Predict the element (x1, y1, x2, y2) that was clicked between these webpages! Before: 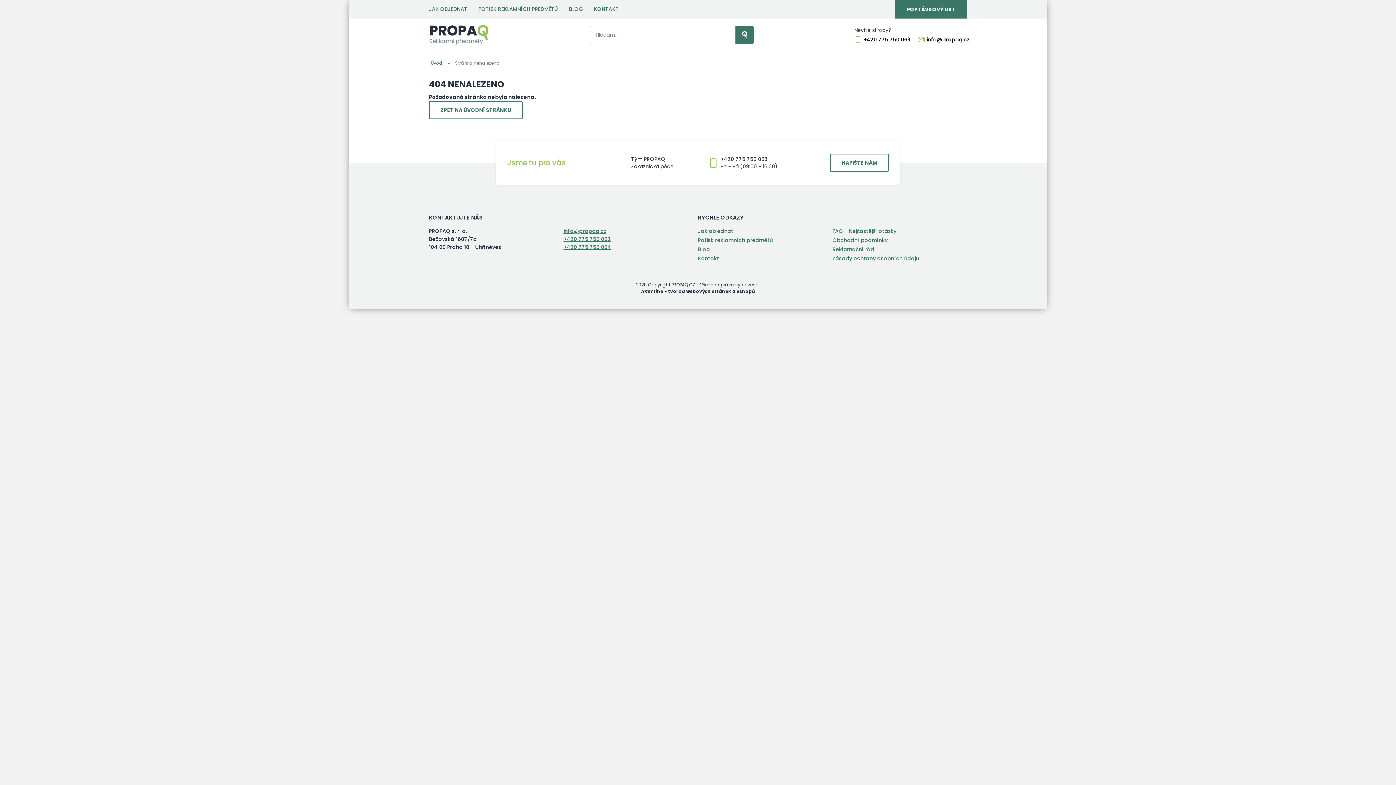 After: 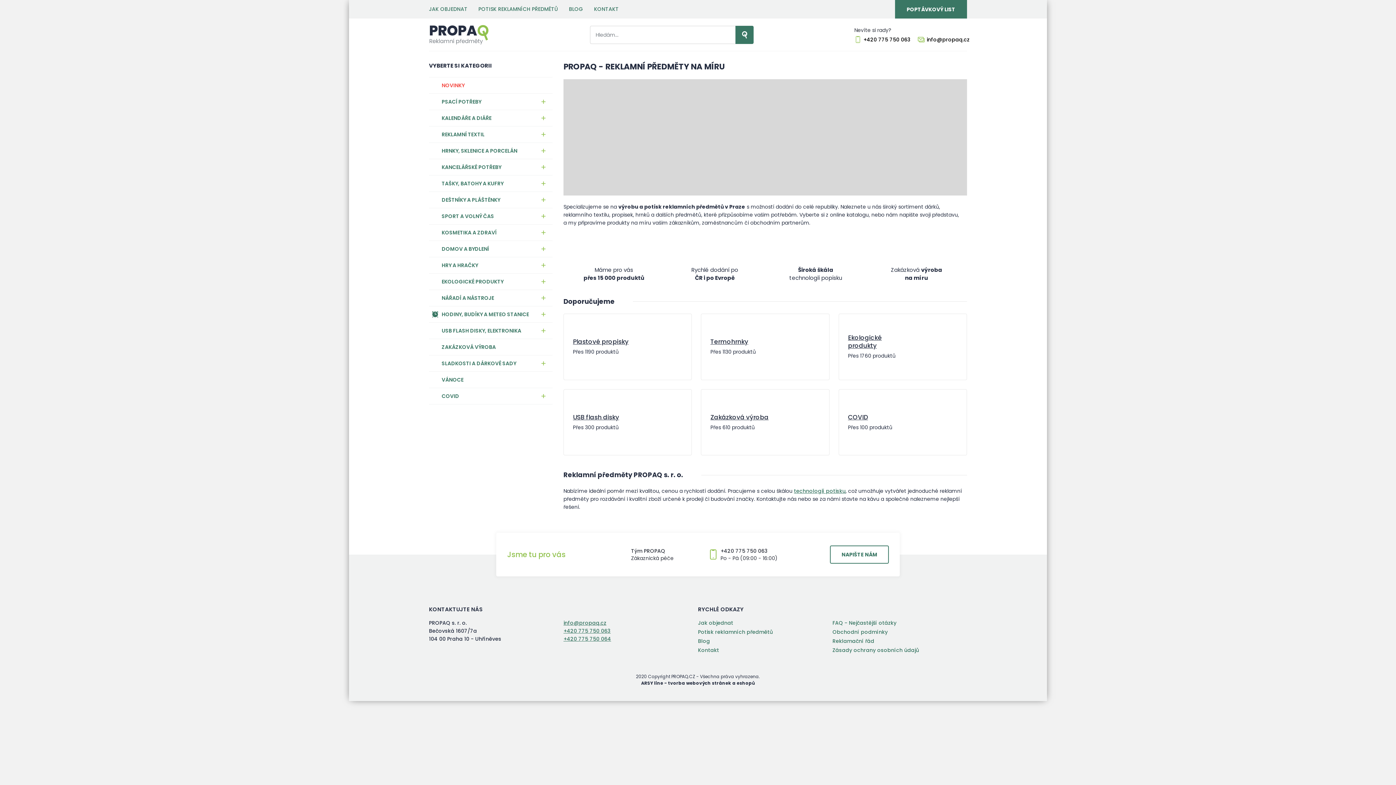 Action: bbox: (430, 60, 448, 66) label: Úvod